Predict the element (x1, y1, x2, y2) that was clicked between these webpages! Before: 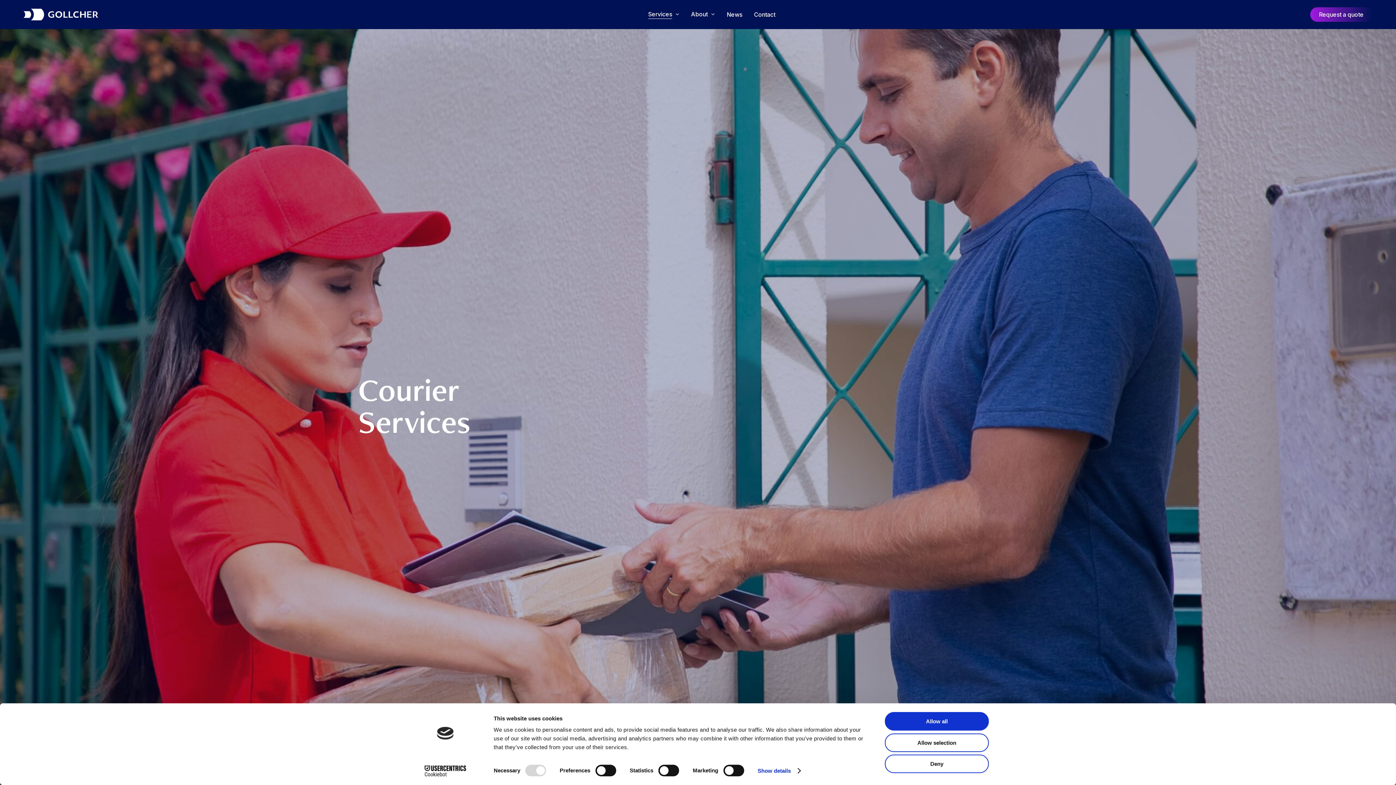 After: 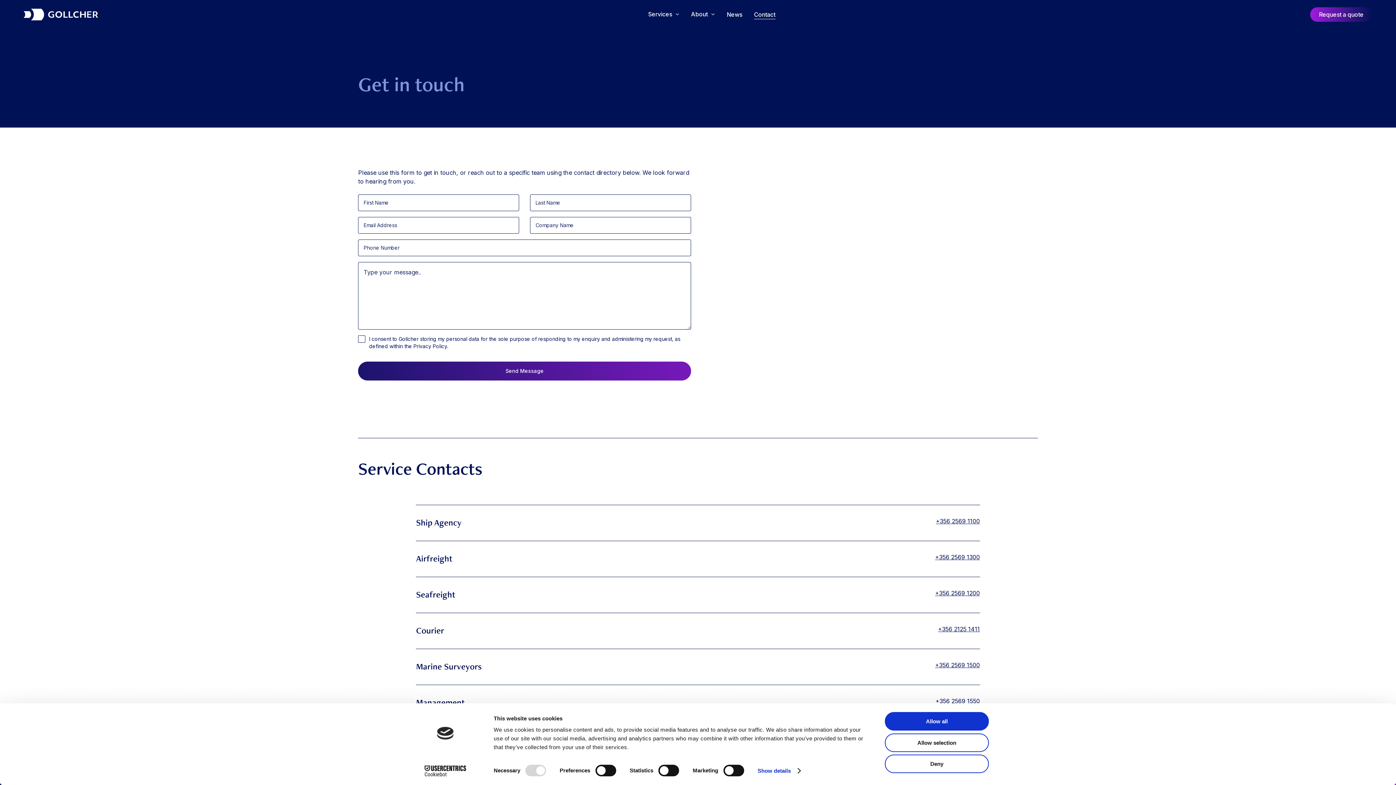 Action: label: Contact bbox: (754, 11, 775, 17)